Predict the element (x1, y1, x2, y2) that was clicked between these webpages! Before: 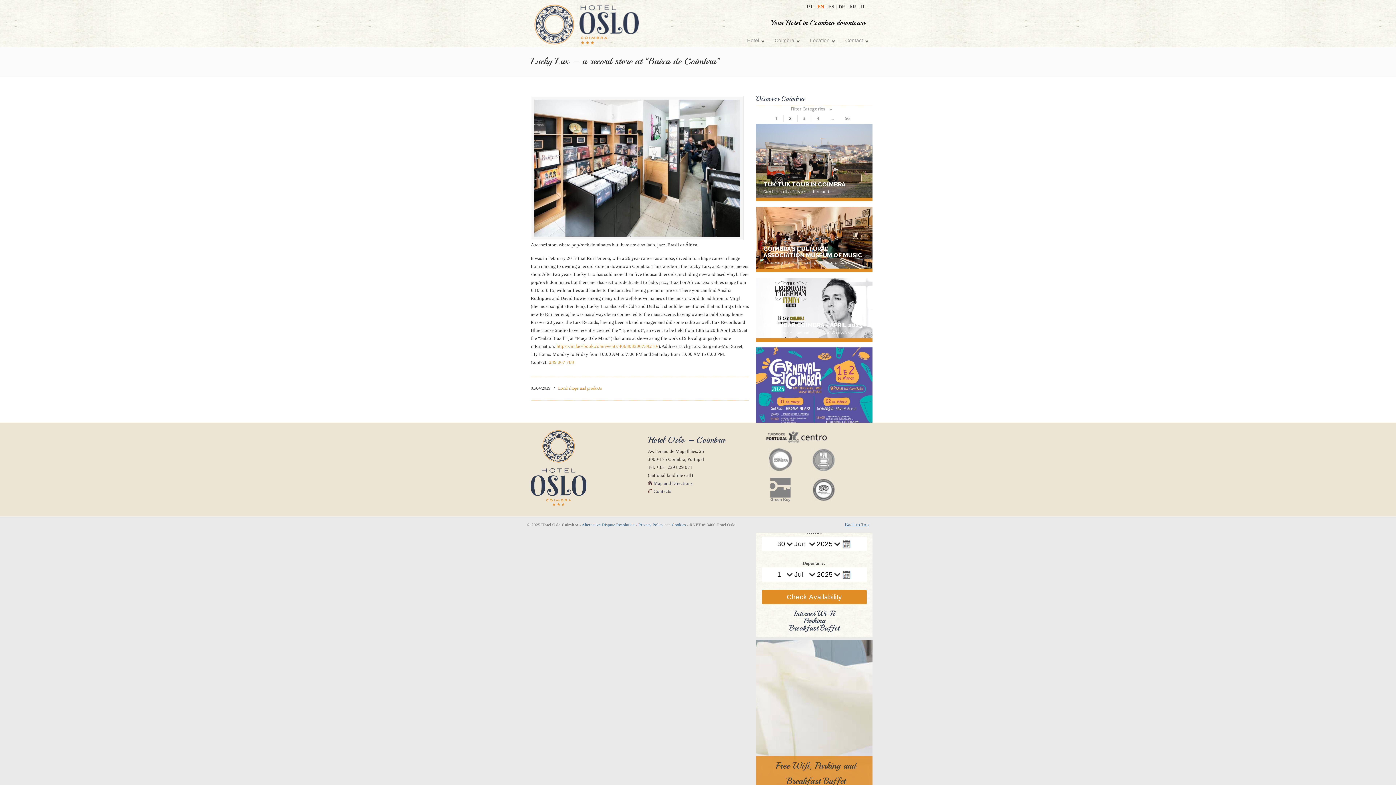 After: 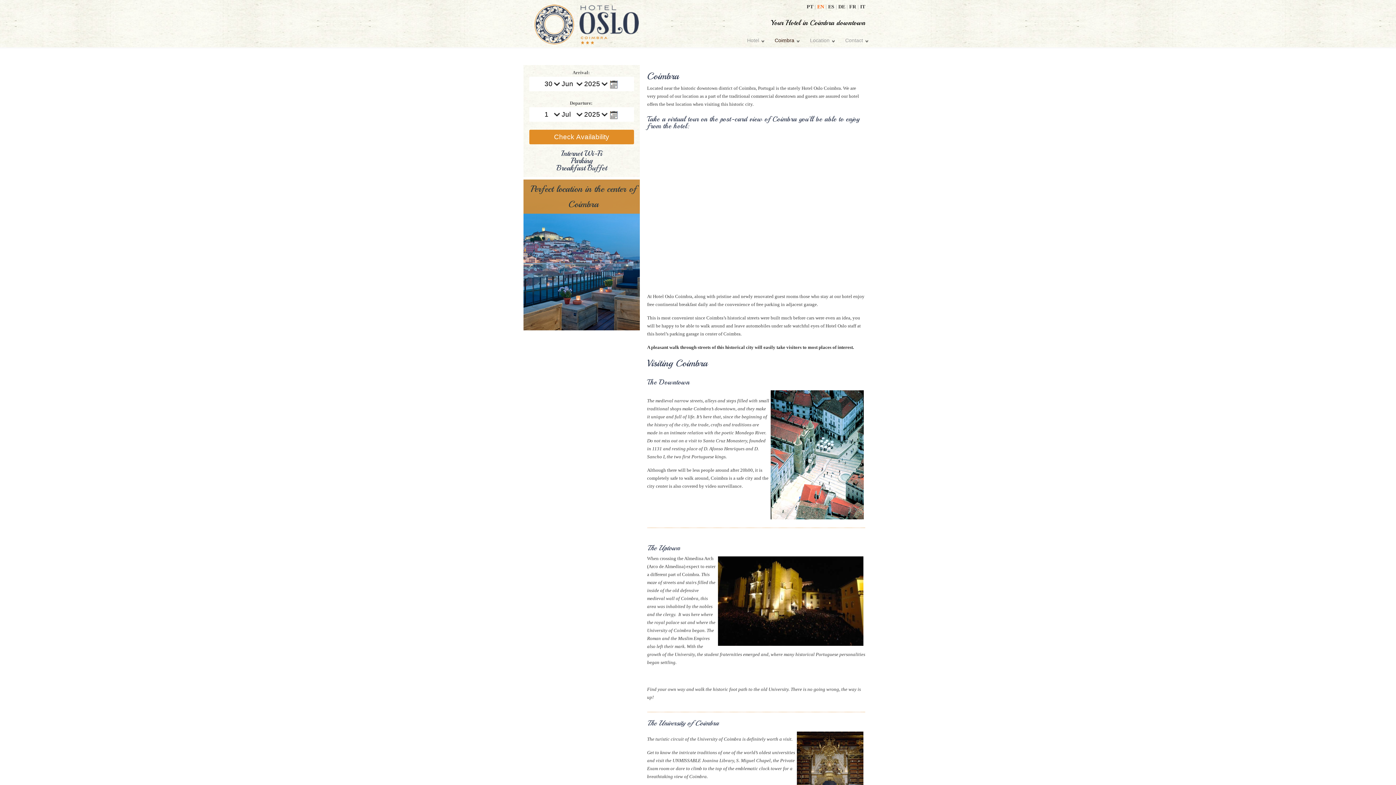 Action: label: Coimbra bbox: (767, 32, 804, 48)